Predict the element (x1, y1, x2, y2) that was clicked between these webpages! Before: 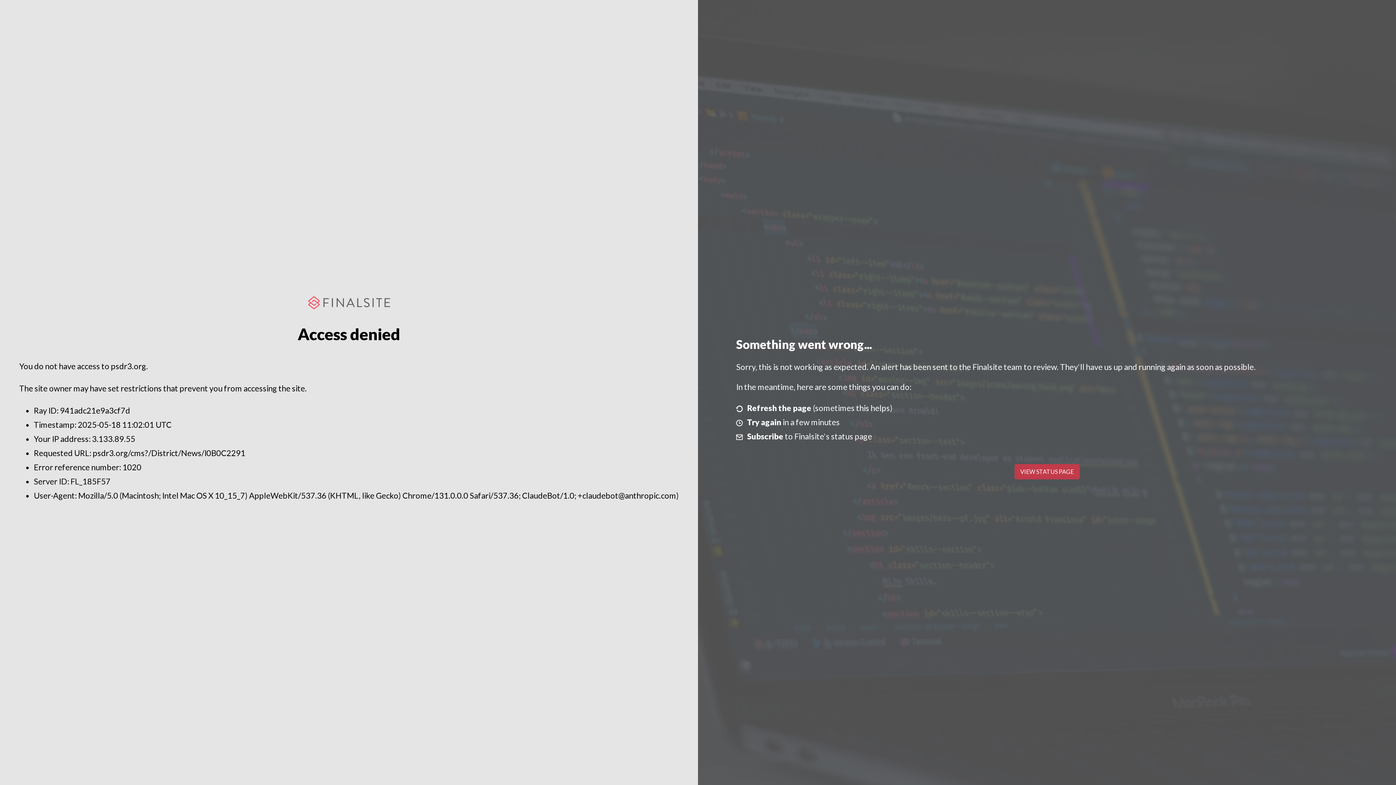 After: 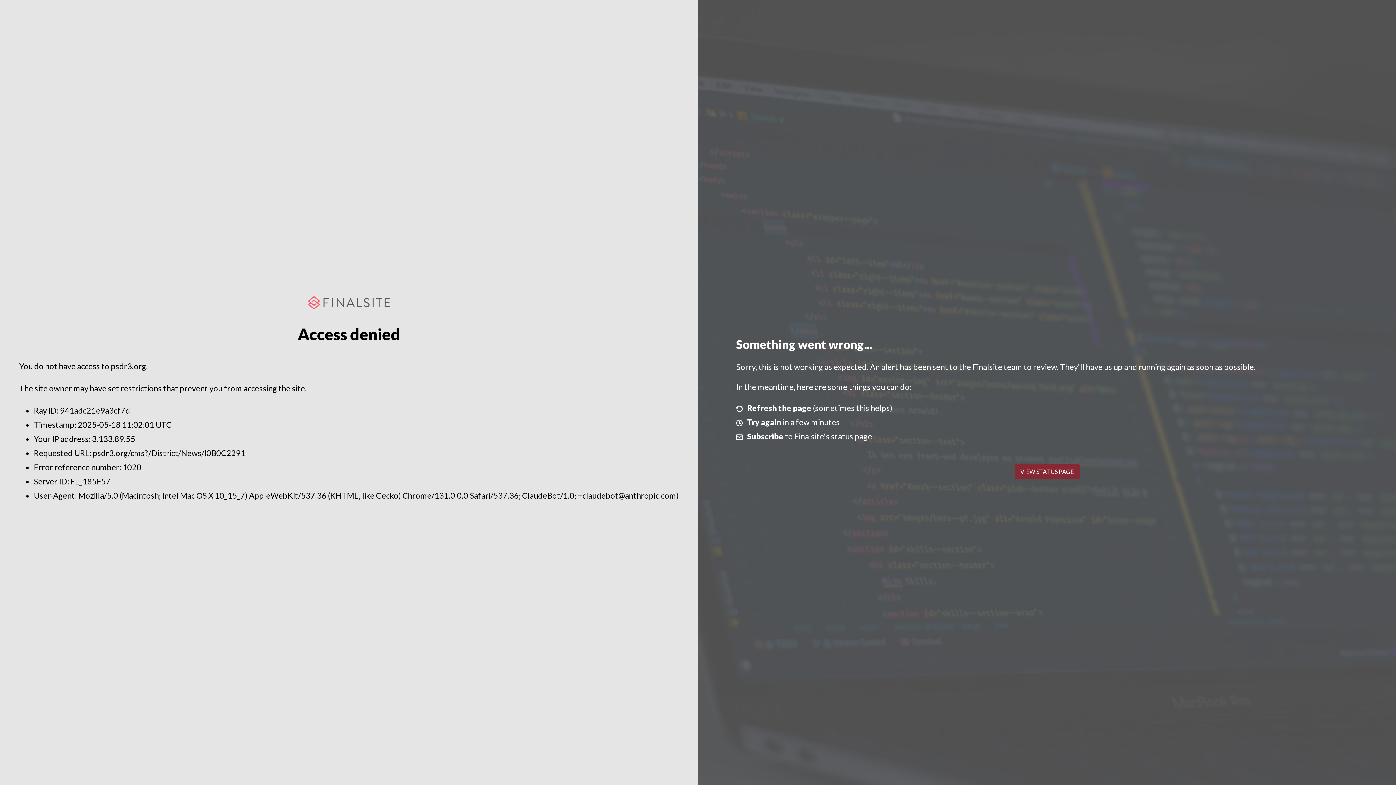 Action: label: VIEW STATUS PAGE bbox: (1014, 464, 1079, 479)